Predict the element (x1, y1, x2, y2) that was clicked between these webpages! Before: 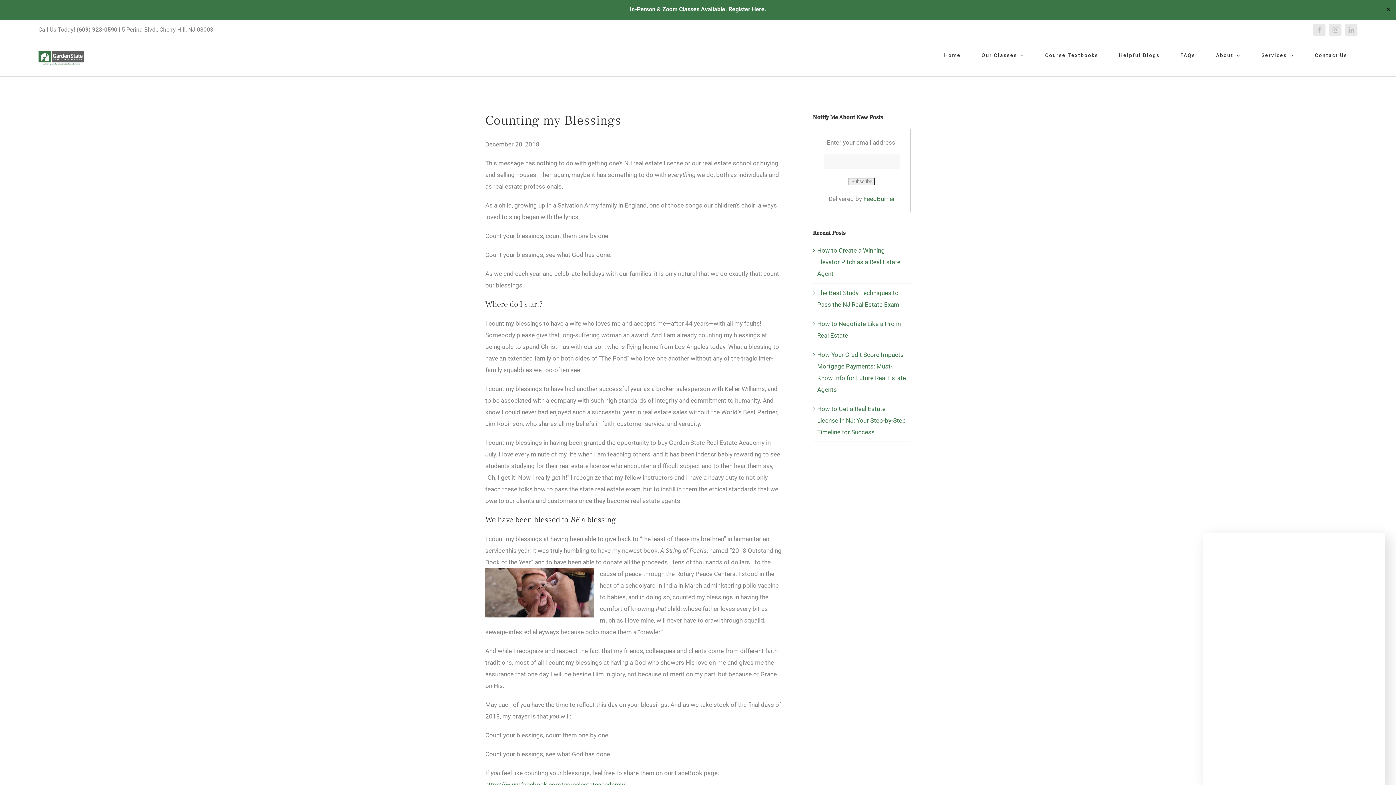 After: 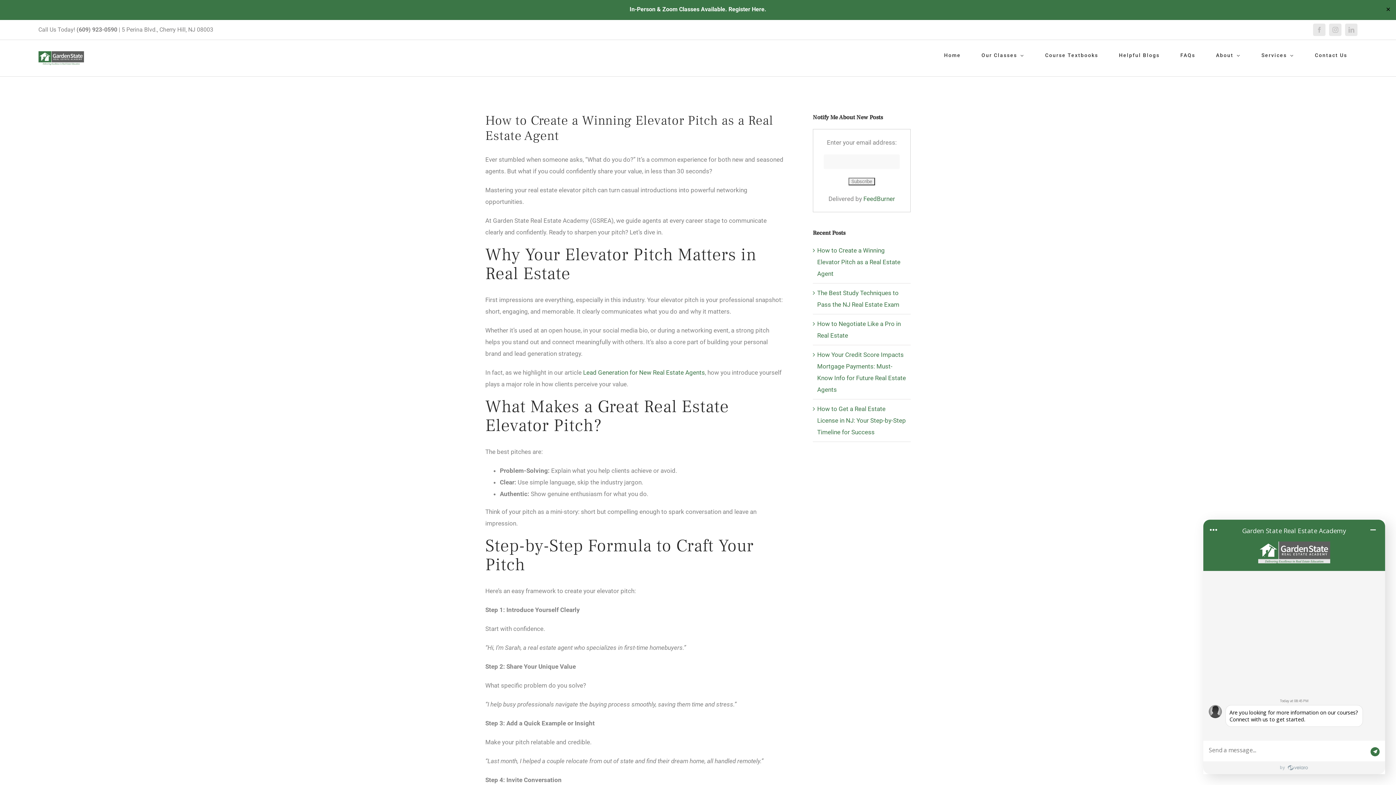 Action: bbox: (817, 246, 900, 277) label: How to Create a Winning Elevator Pitch as a Real Estate Agent